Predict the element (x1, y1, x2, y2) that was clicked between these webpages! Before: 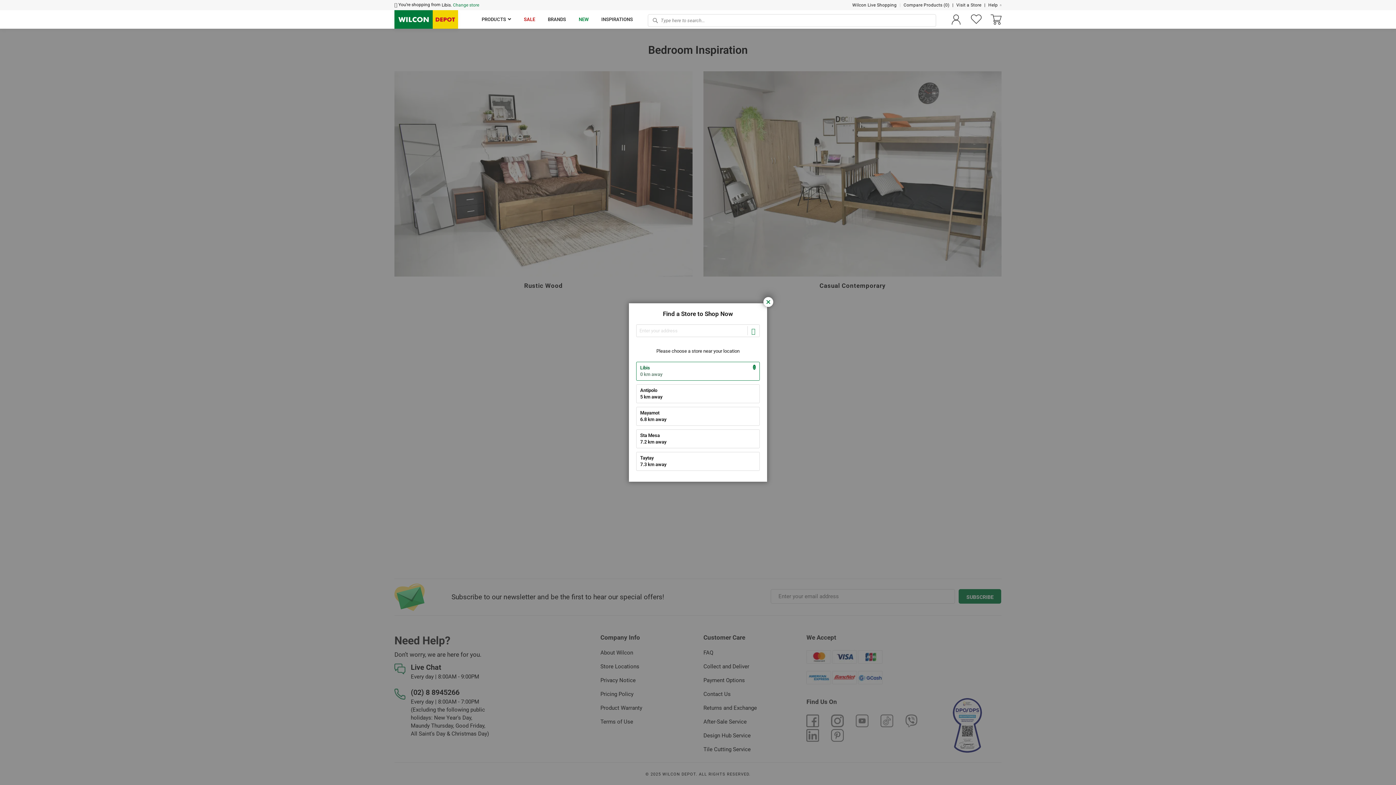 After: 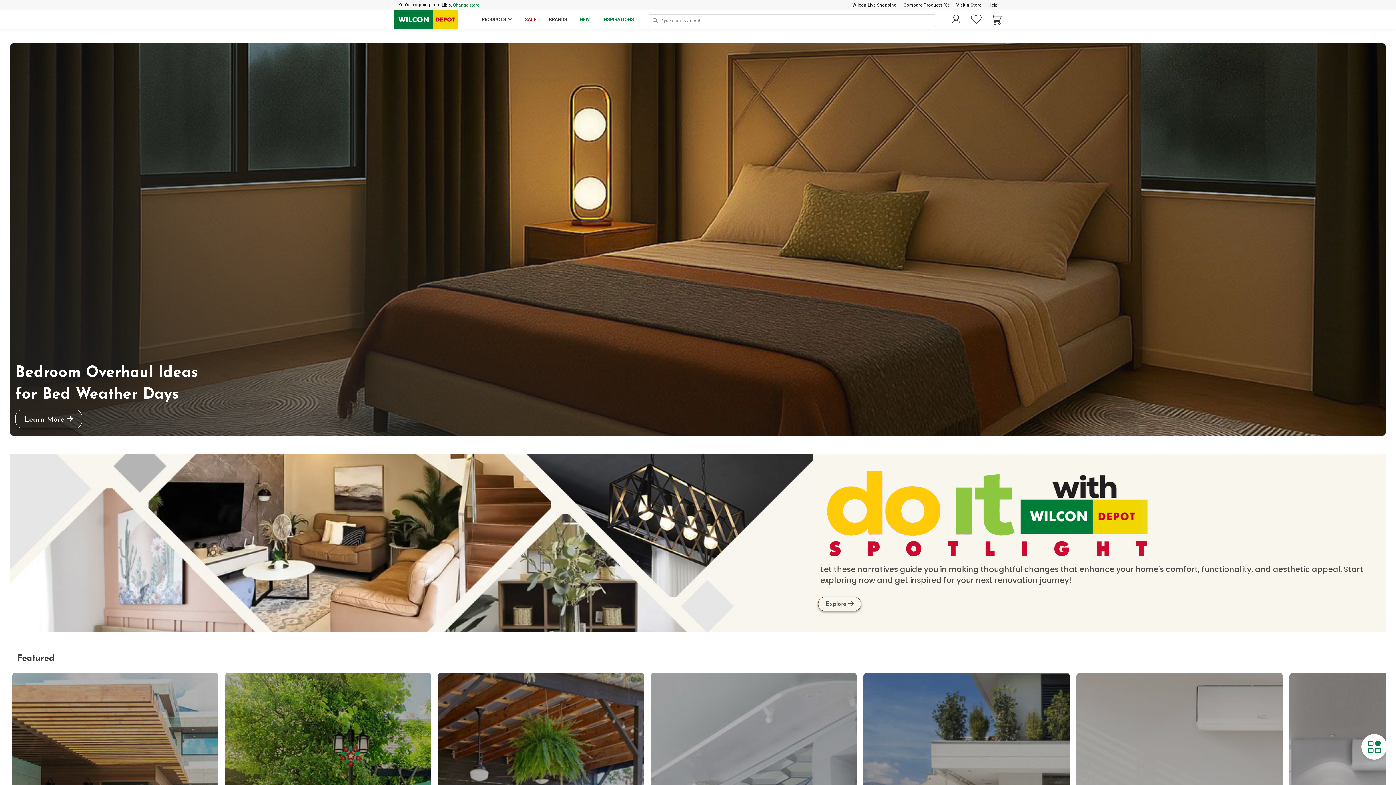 Action: label: INSPIRATIONS bbox: (592, 10, 636, 28)